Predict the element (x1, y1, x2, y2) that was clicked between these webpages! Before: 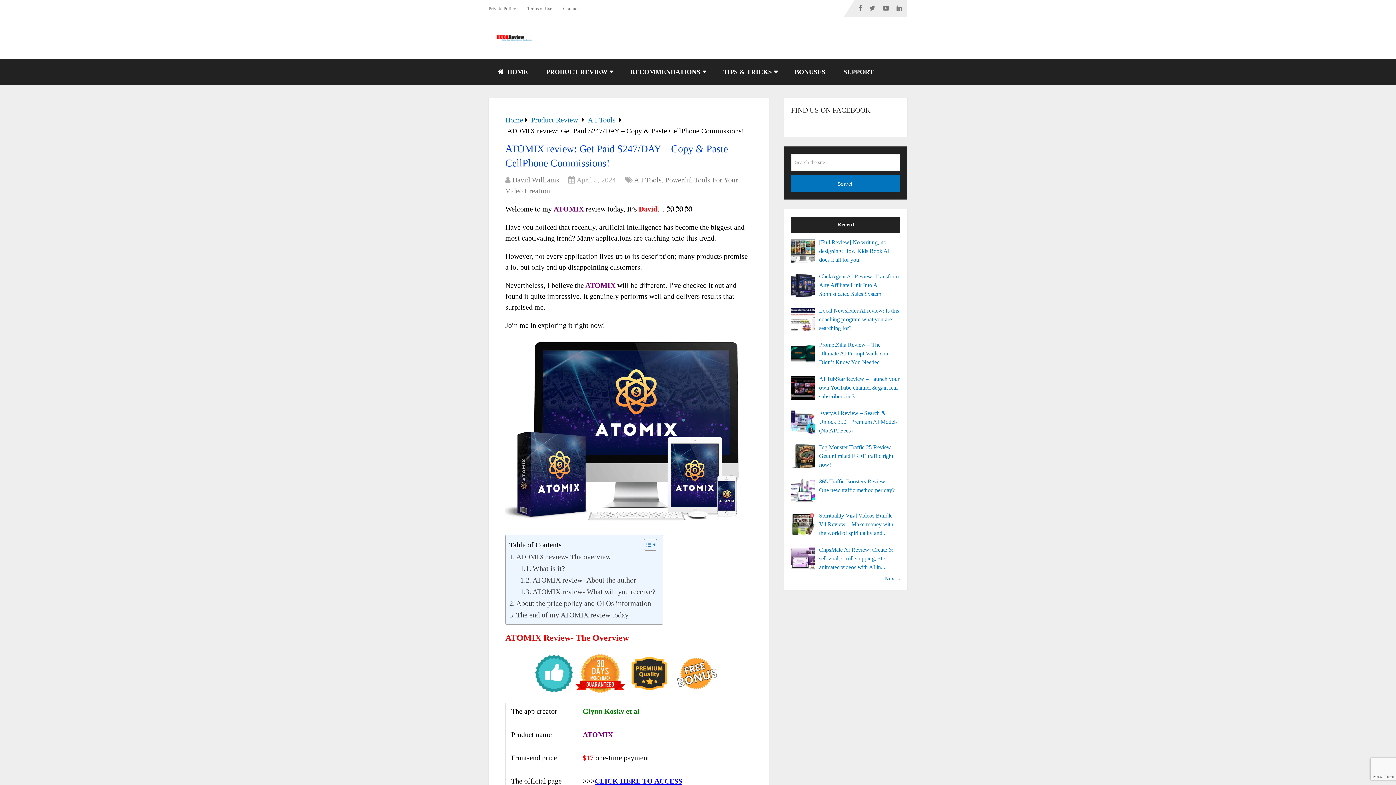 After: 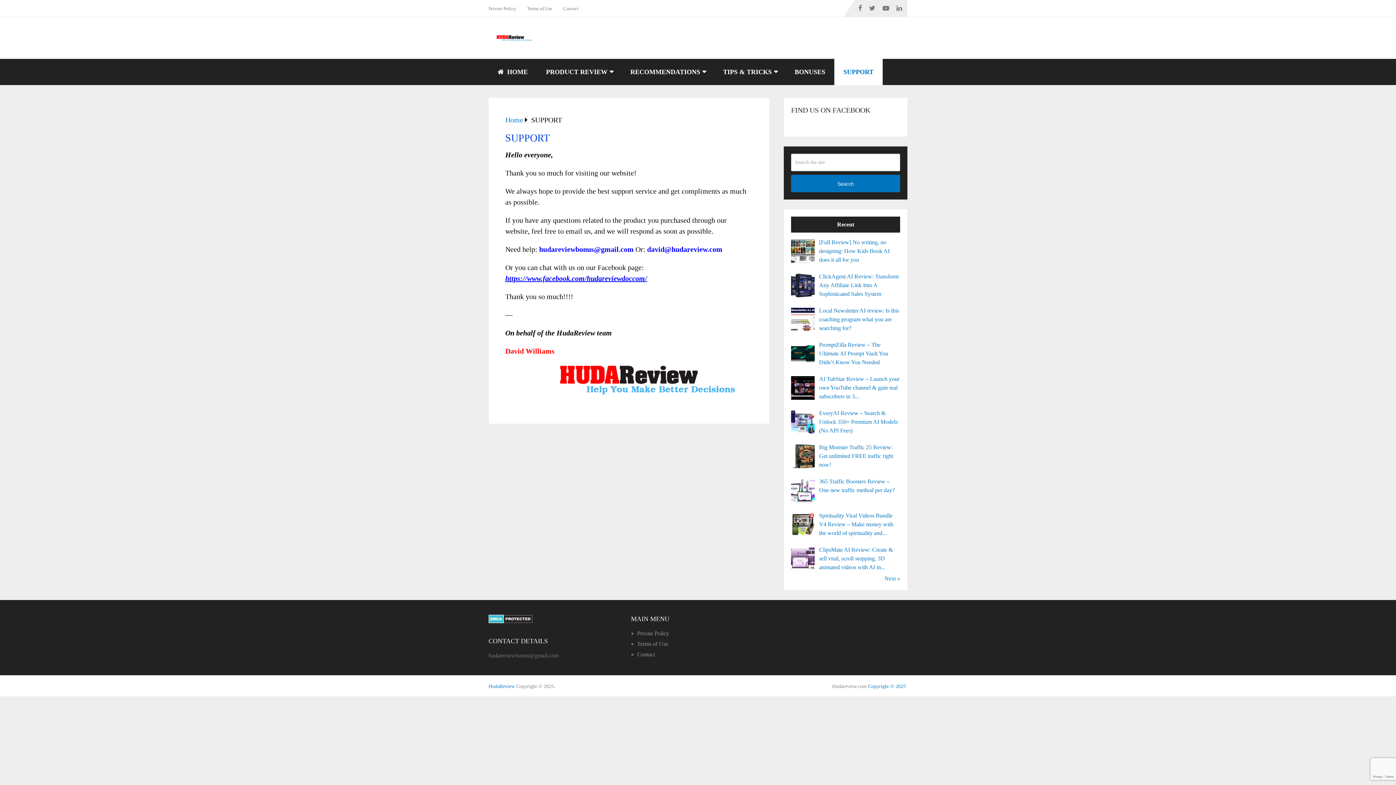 Action: bbox: (834, 58, 882, 85) label: SUPPORT